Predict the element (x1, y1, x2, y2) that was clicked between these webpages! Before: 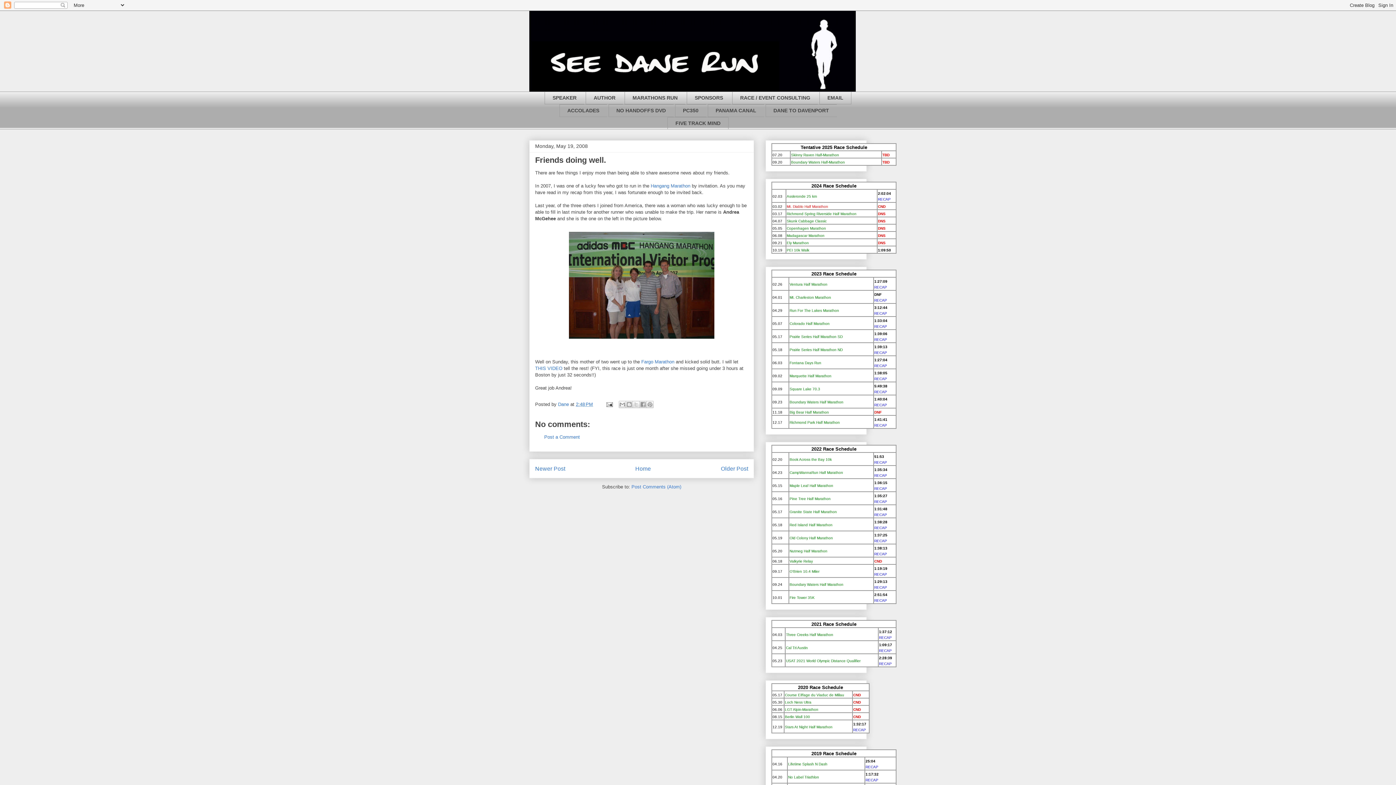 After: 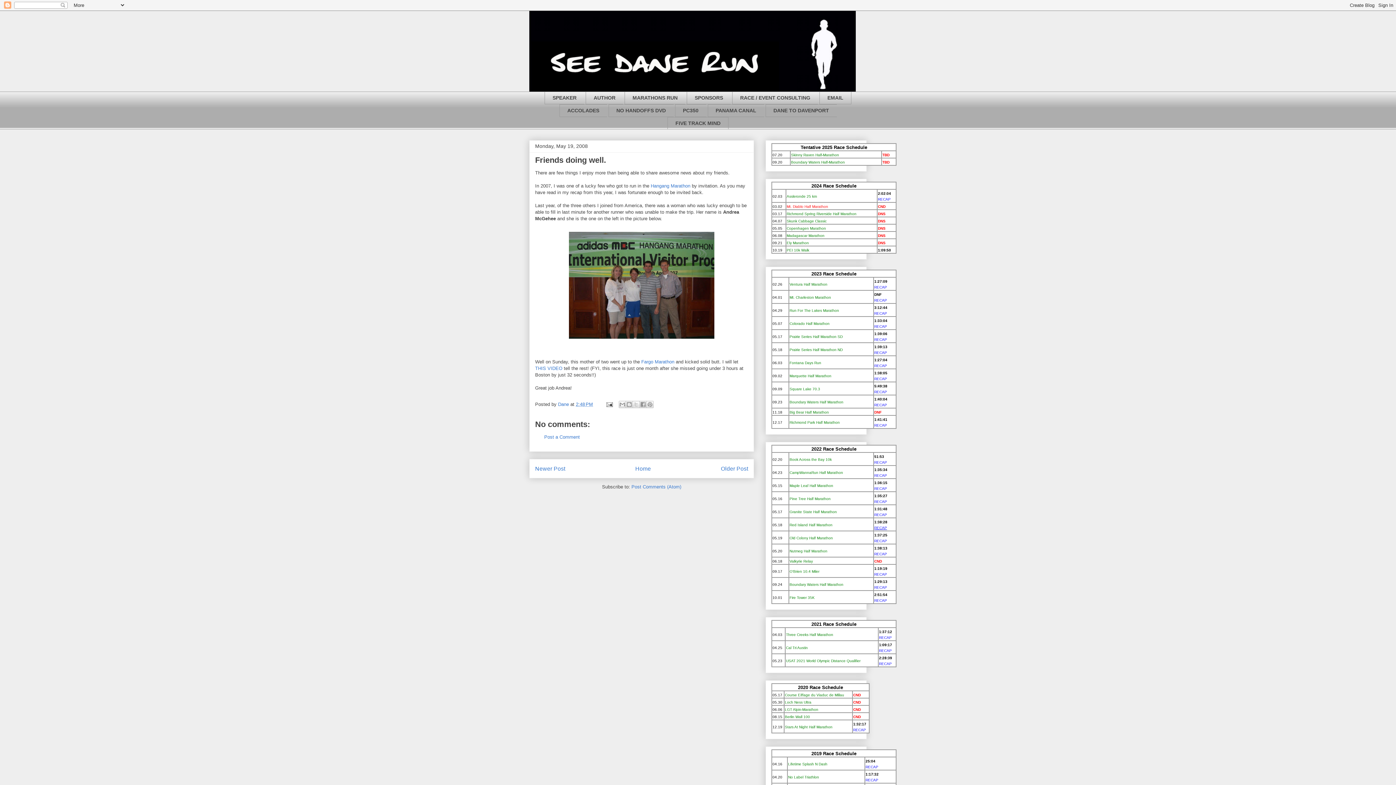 Action: label: RECAP
 bbox: (874, 524, 887, 530)